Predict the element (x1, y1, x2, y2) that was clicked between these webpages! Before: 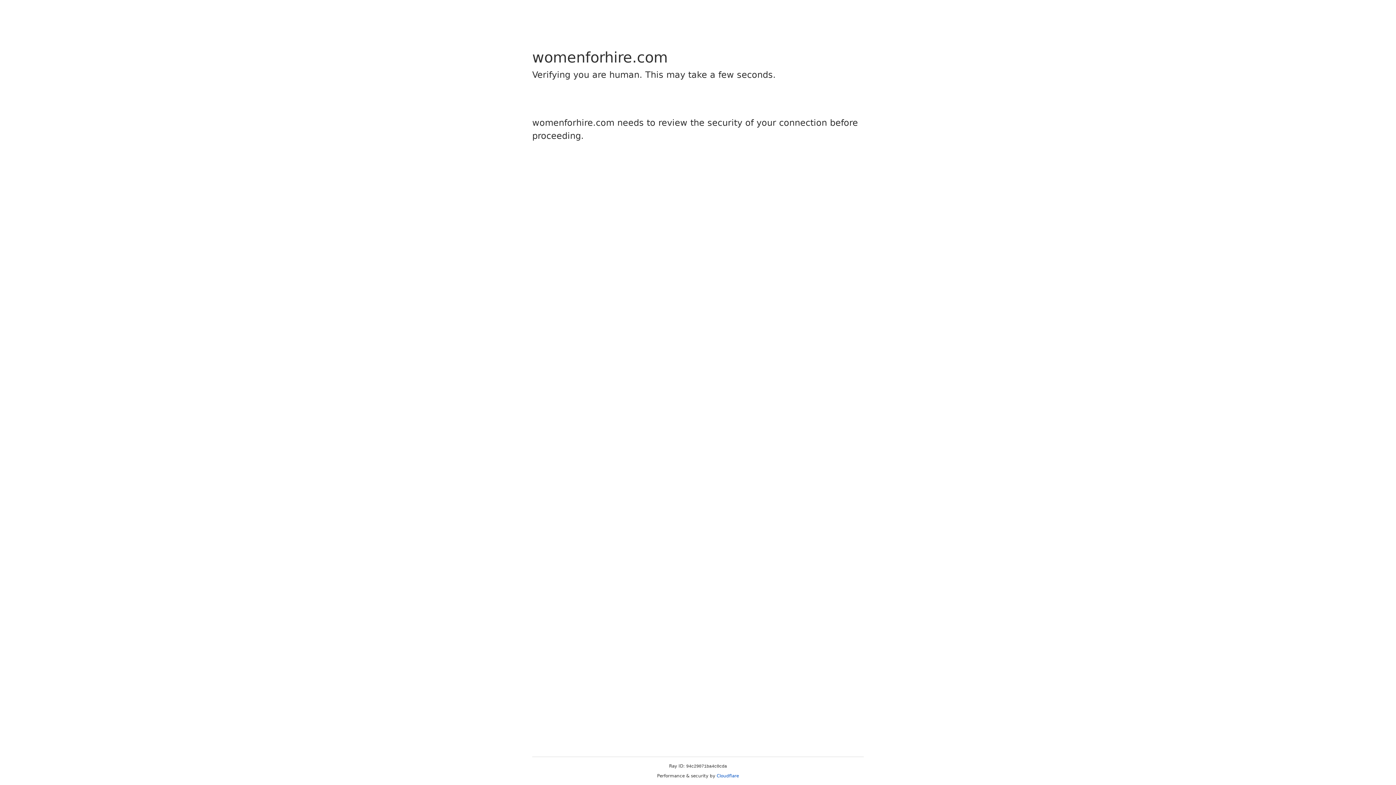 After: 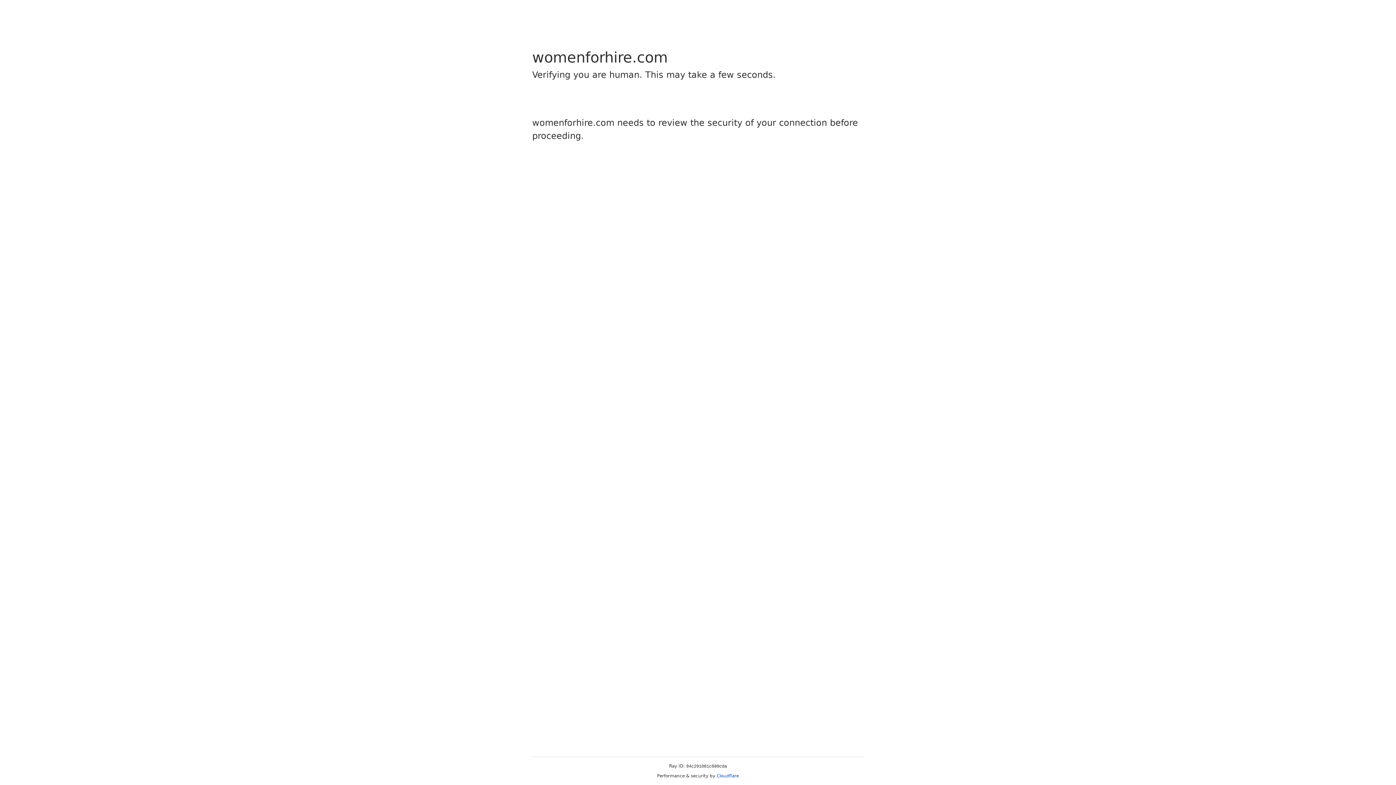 Action: bbox: (716, 773, 739, 778) label: Cloudflare